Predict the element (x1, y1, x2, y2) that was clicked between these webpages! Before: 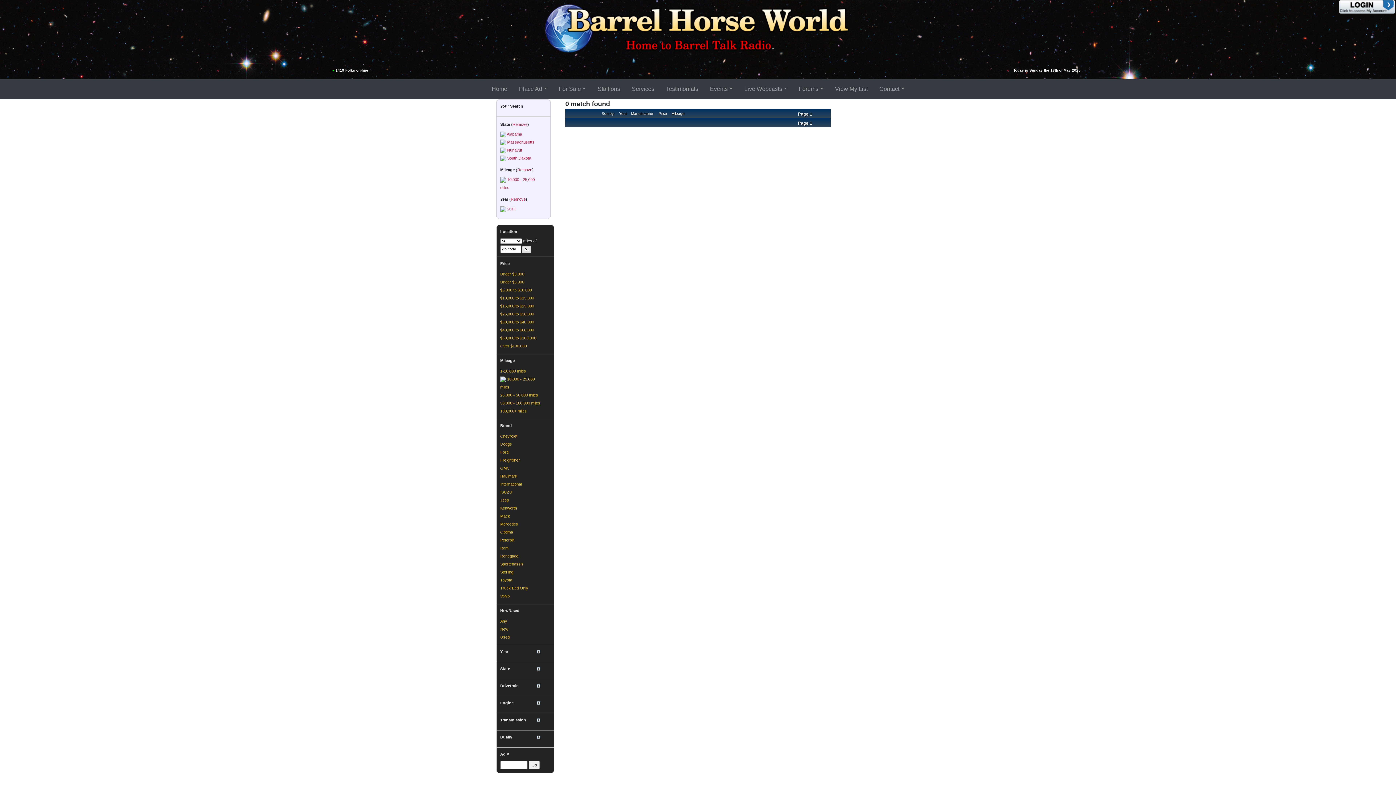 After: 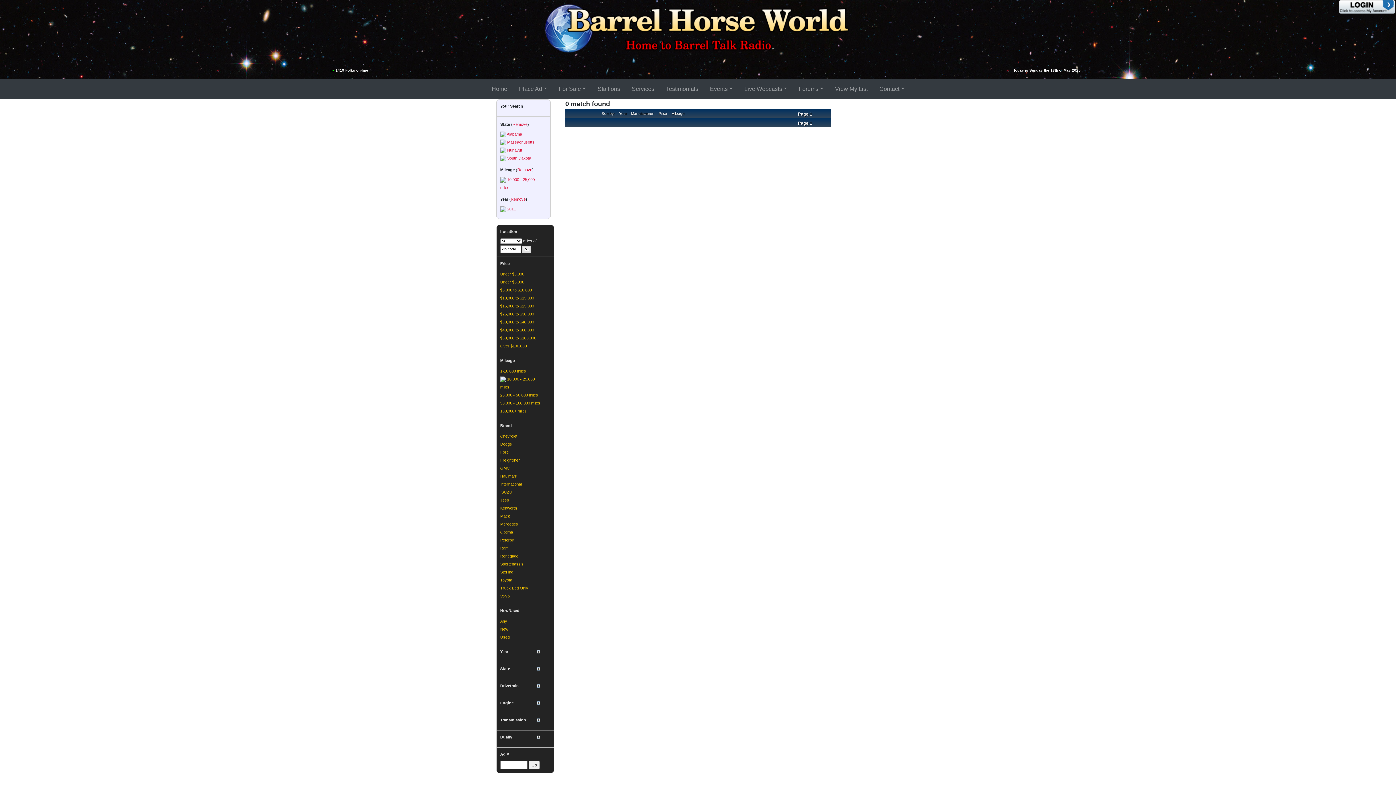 Action: label: Year bbox: (619, 111, 626, 115)